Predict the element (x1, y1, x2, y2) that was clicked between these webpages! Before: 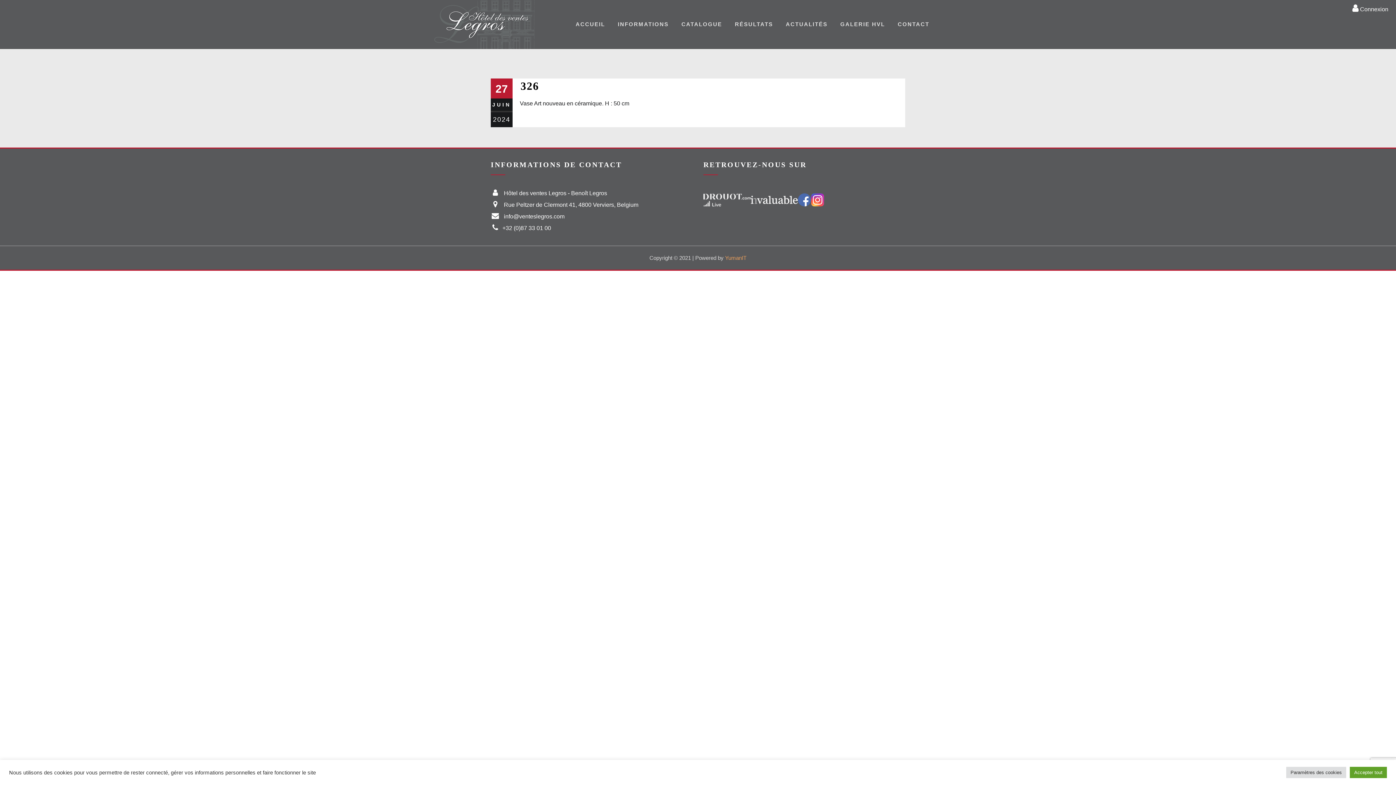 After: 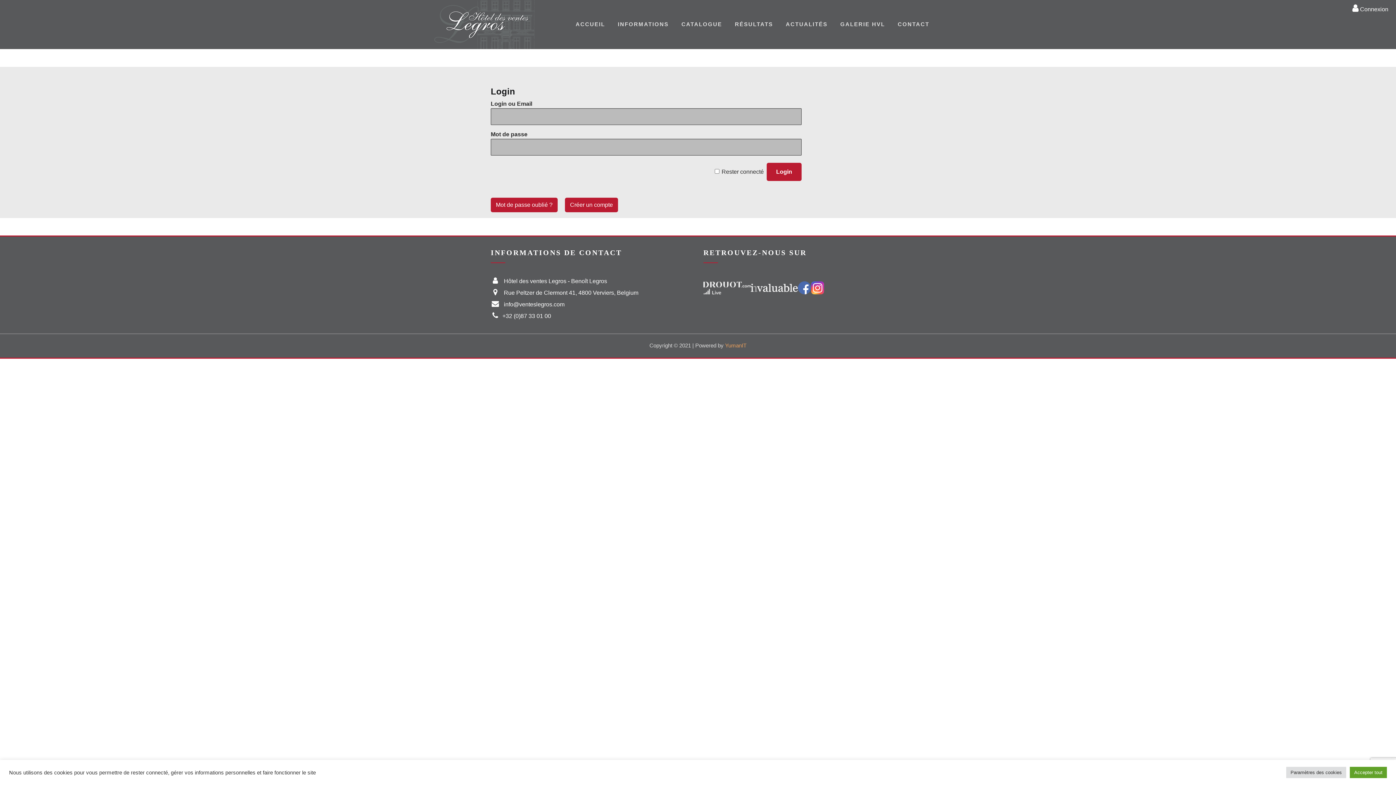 Action: bbox: (1352, 3, 1392, 12) label:  Connexion